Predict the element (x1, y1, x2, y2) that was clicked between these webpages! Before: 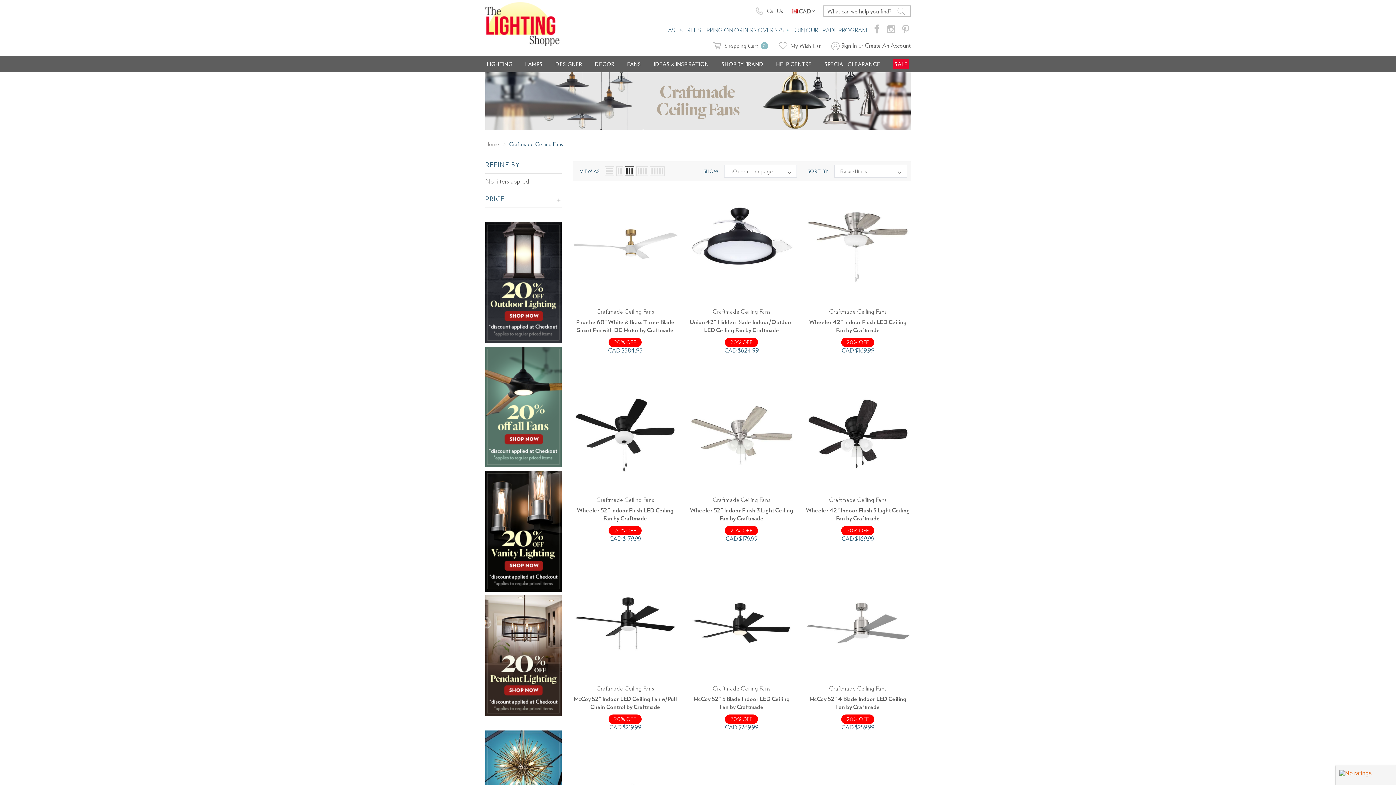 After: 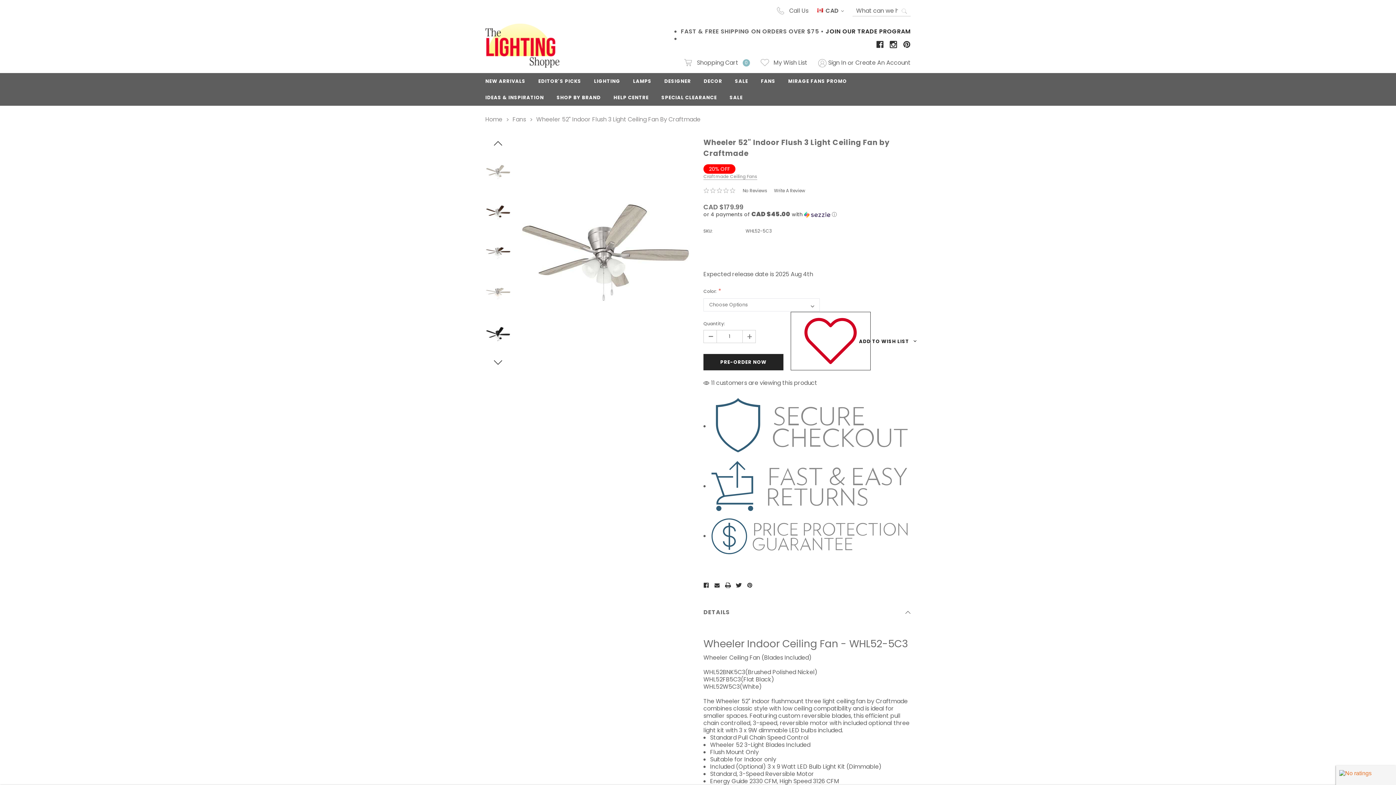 Action: bbox: (689, 380, 794, 489)